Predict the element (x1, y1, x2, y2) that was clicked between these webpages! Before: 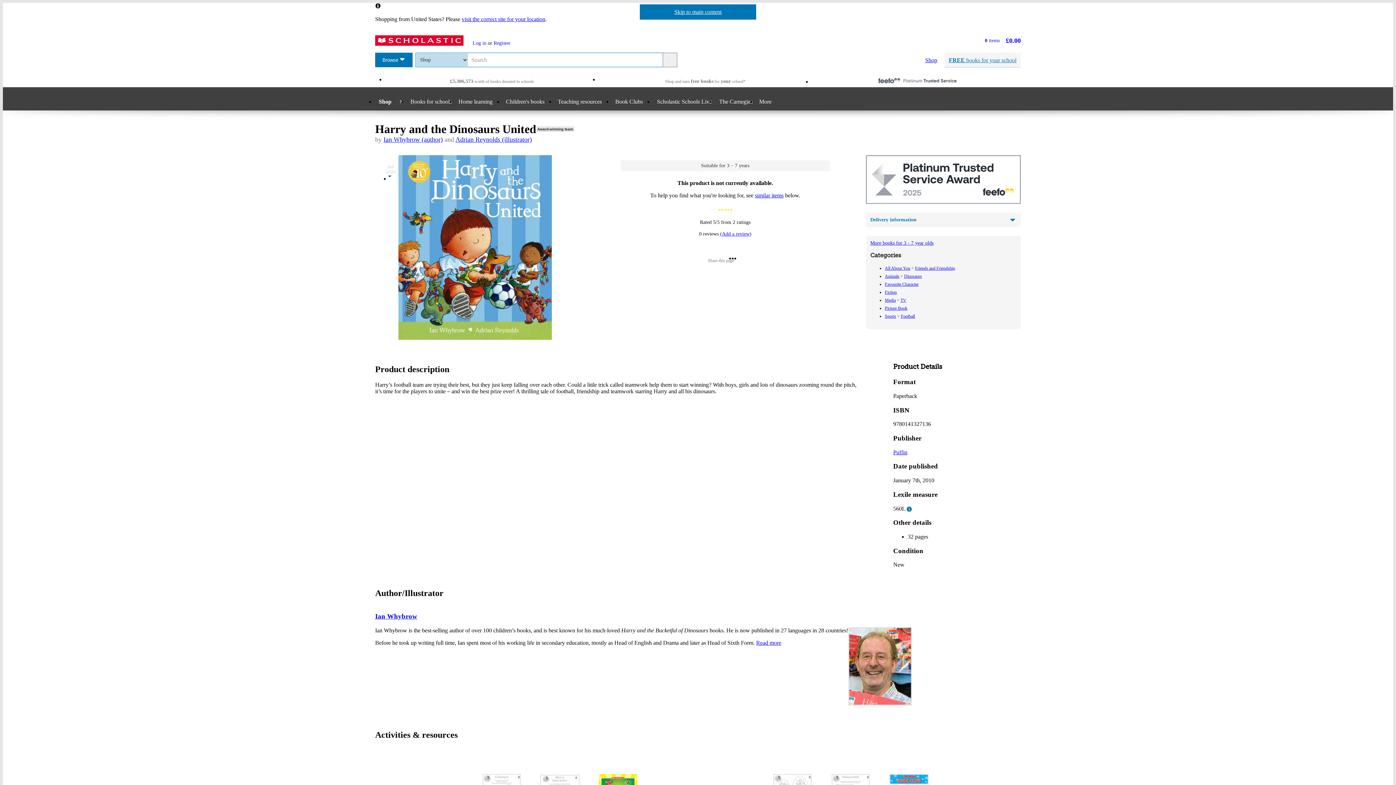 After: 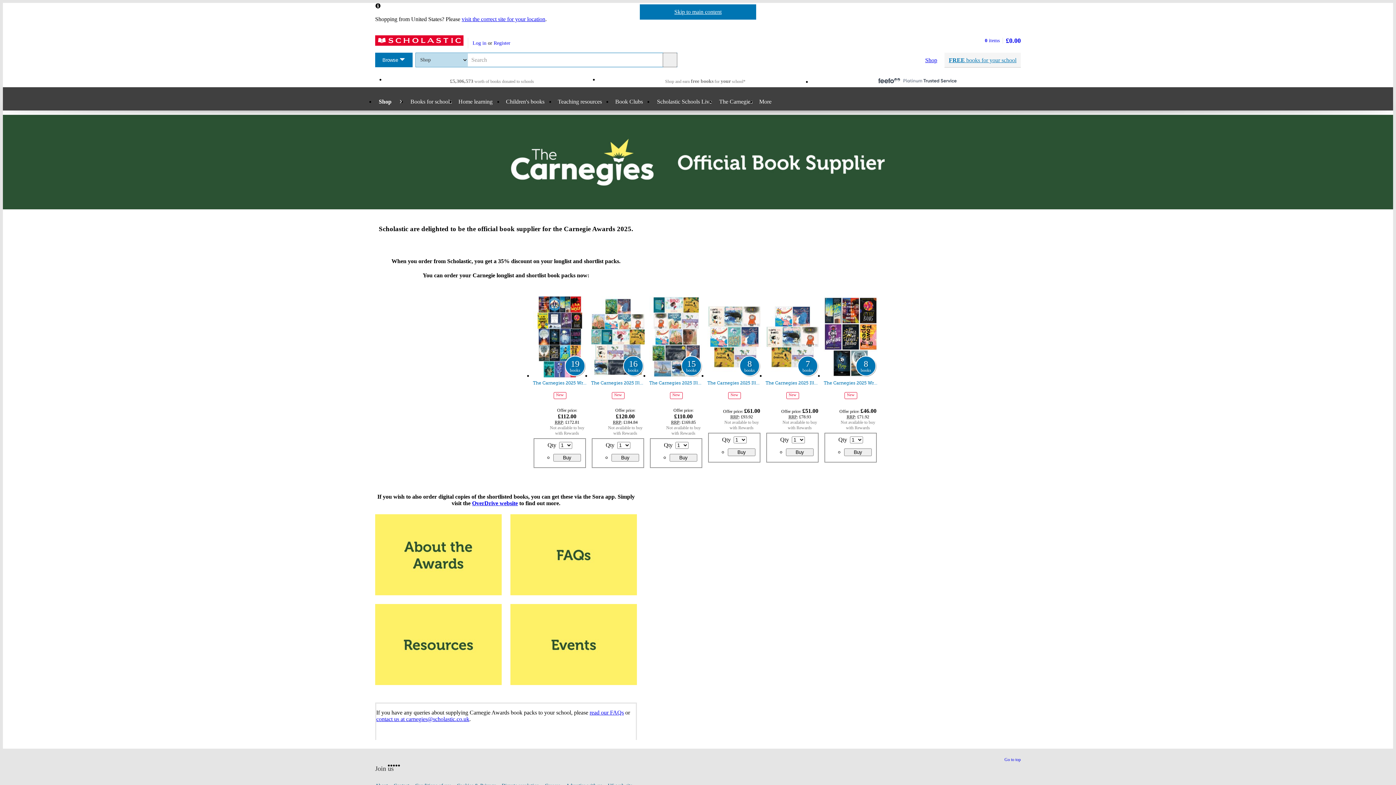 Action: bbox: (715, 93, 756, 110) label: The Carnegies